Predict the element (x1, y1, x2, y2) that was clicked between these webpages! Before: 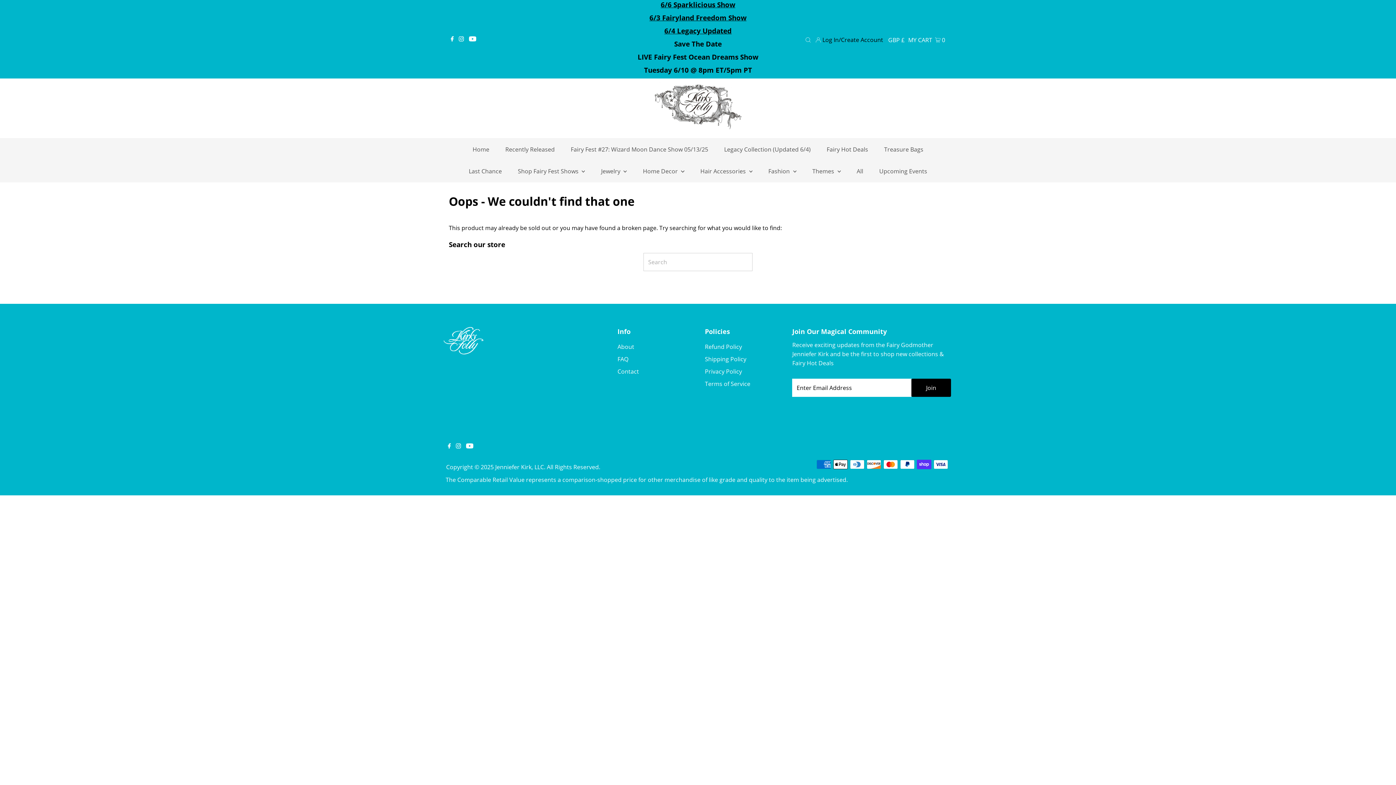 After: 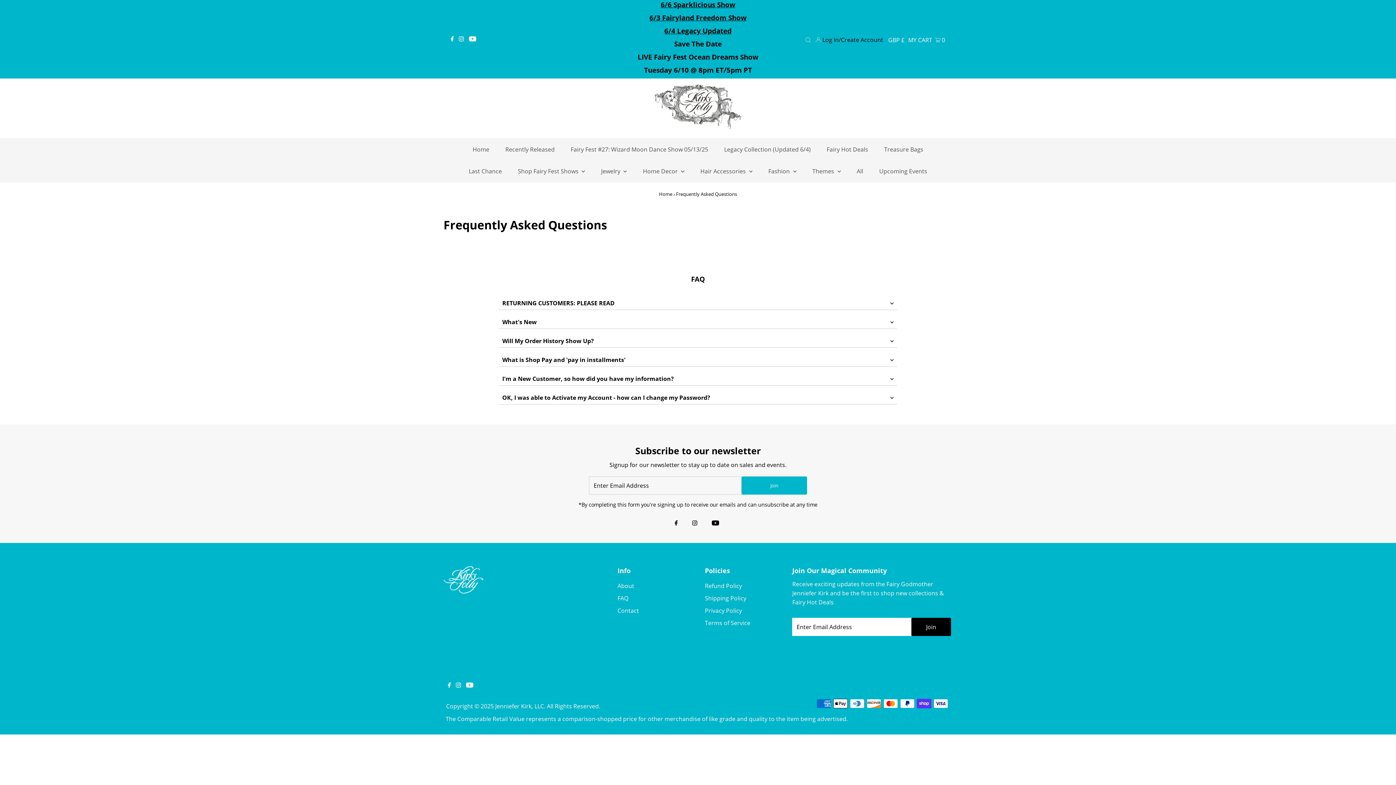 Action: label: FAQ bbox: (617, 355, 628, 363)